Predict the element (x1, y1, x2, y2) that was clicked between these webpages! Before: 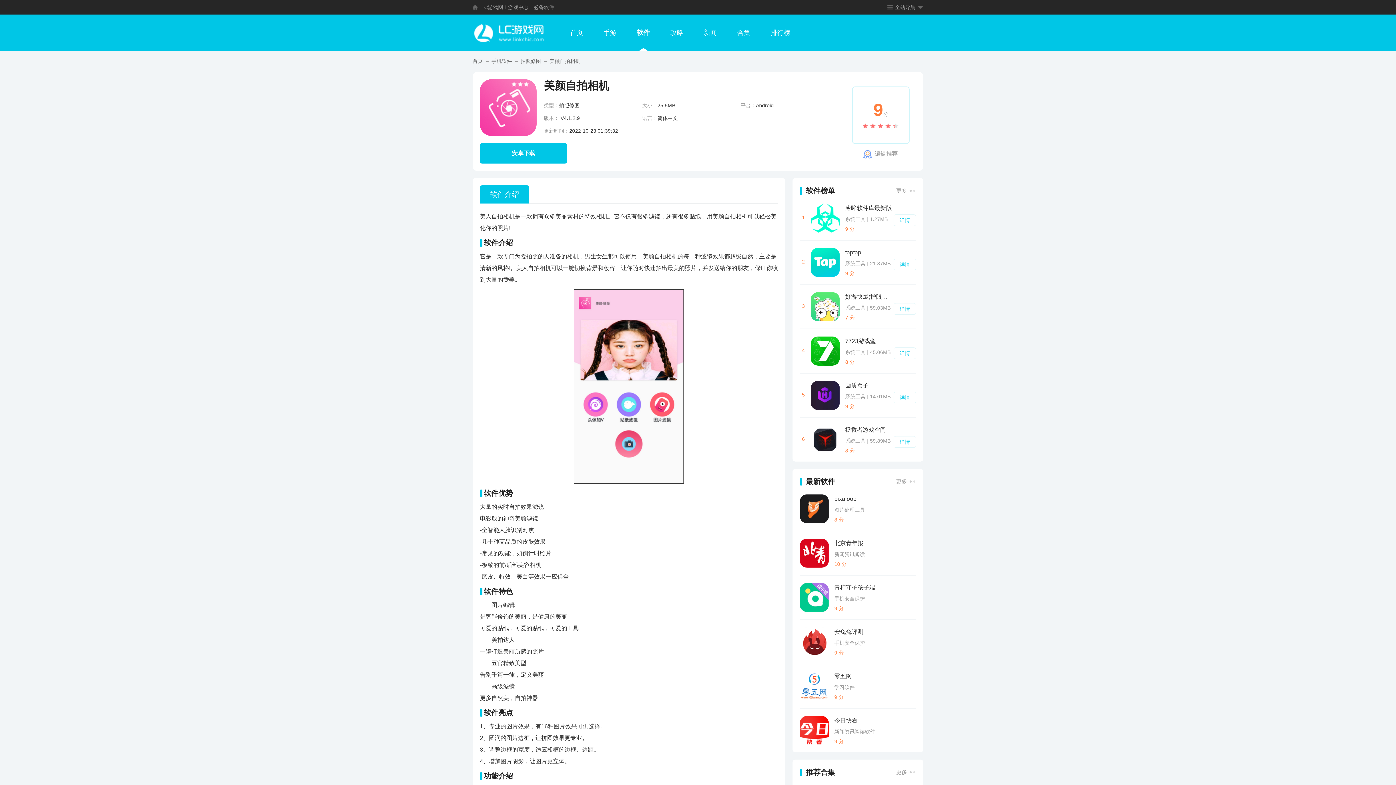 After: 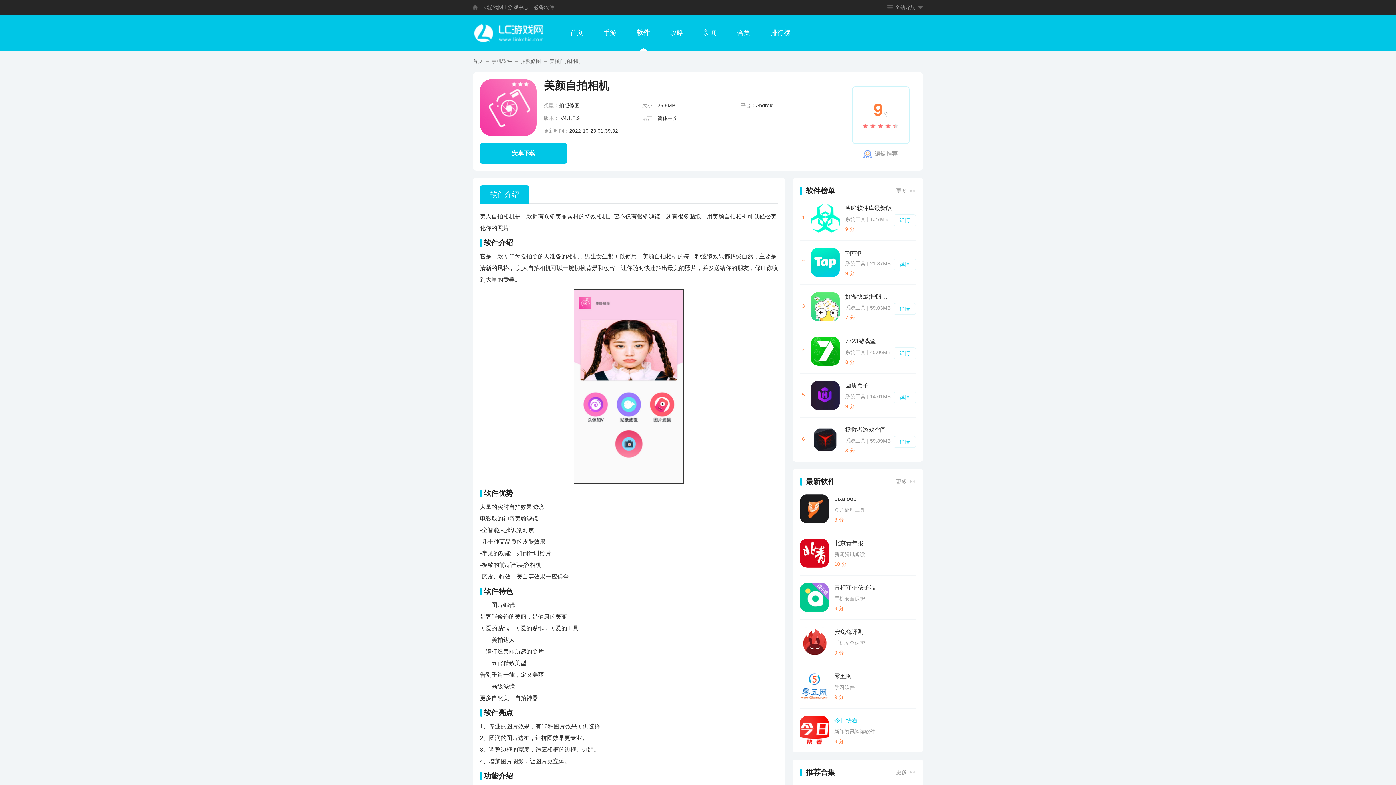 Action: label: 今日快看 bbox: (834, 716, 914, 725)